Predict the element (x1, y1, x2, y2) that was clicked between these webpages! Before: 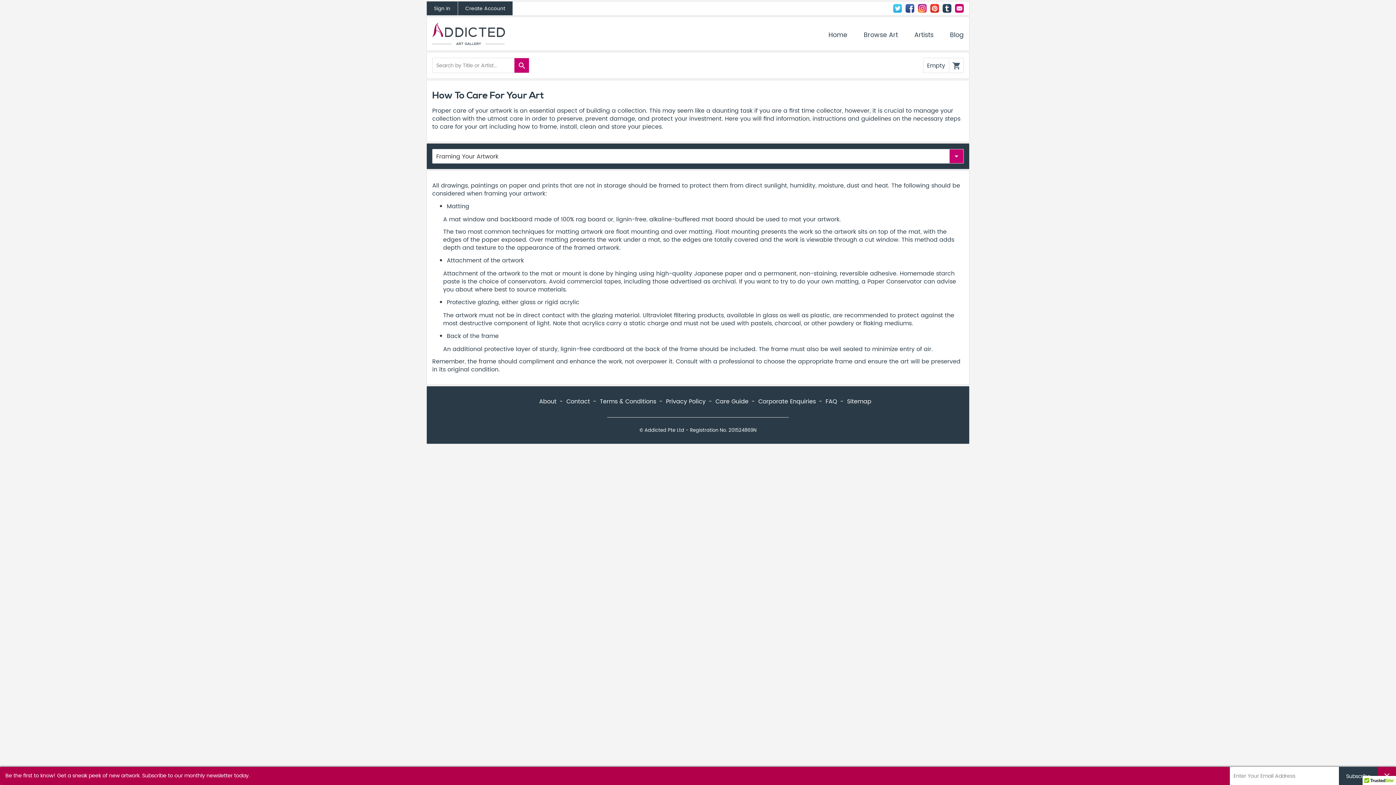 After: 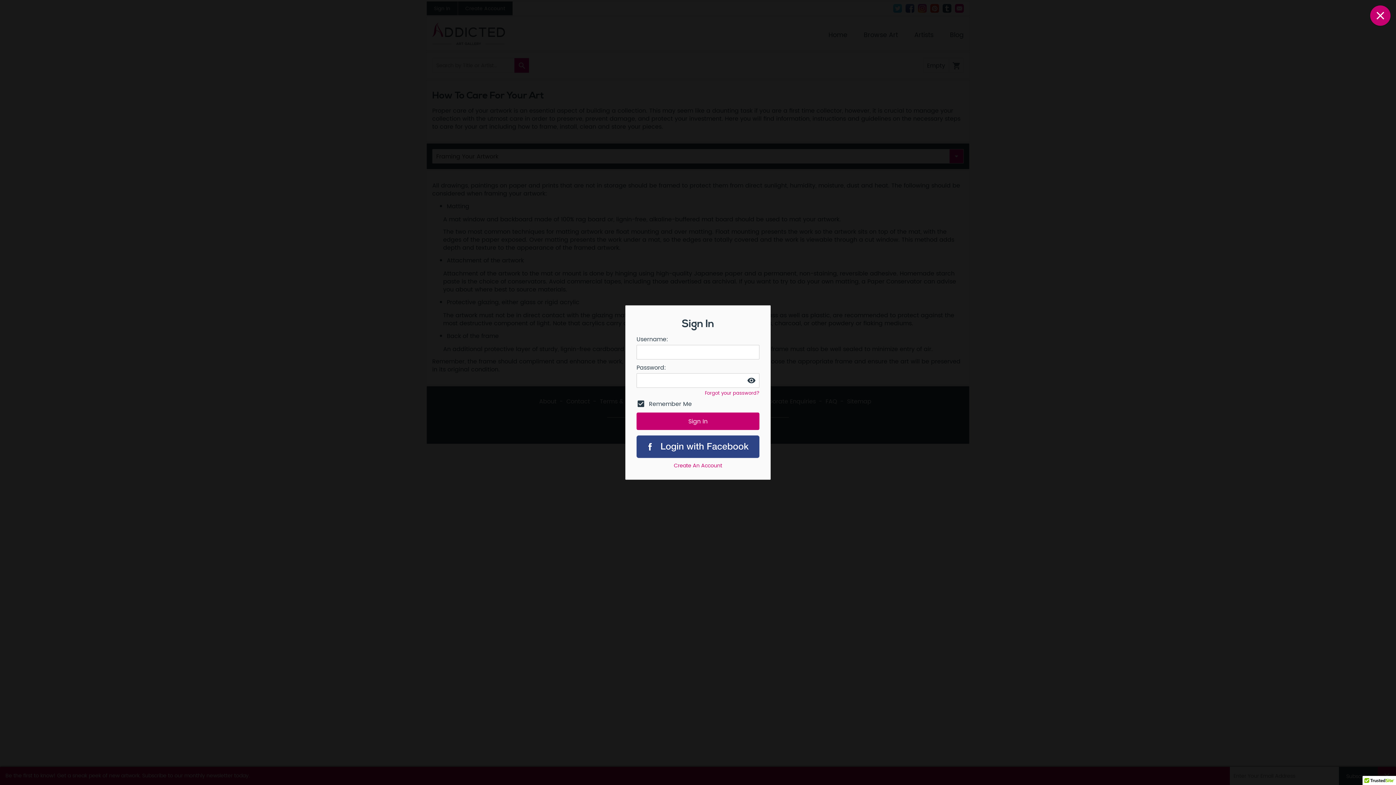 Action: bbox: (426, 1, 457, 15) label: Sign In